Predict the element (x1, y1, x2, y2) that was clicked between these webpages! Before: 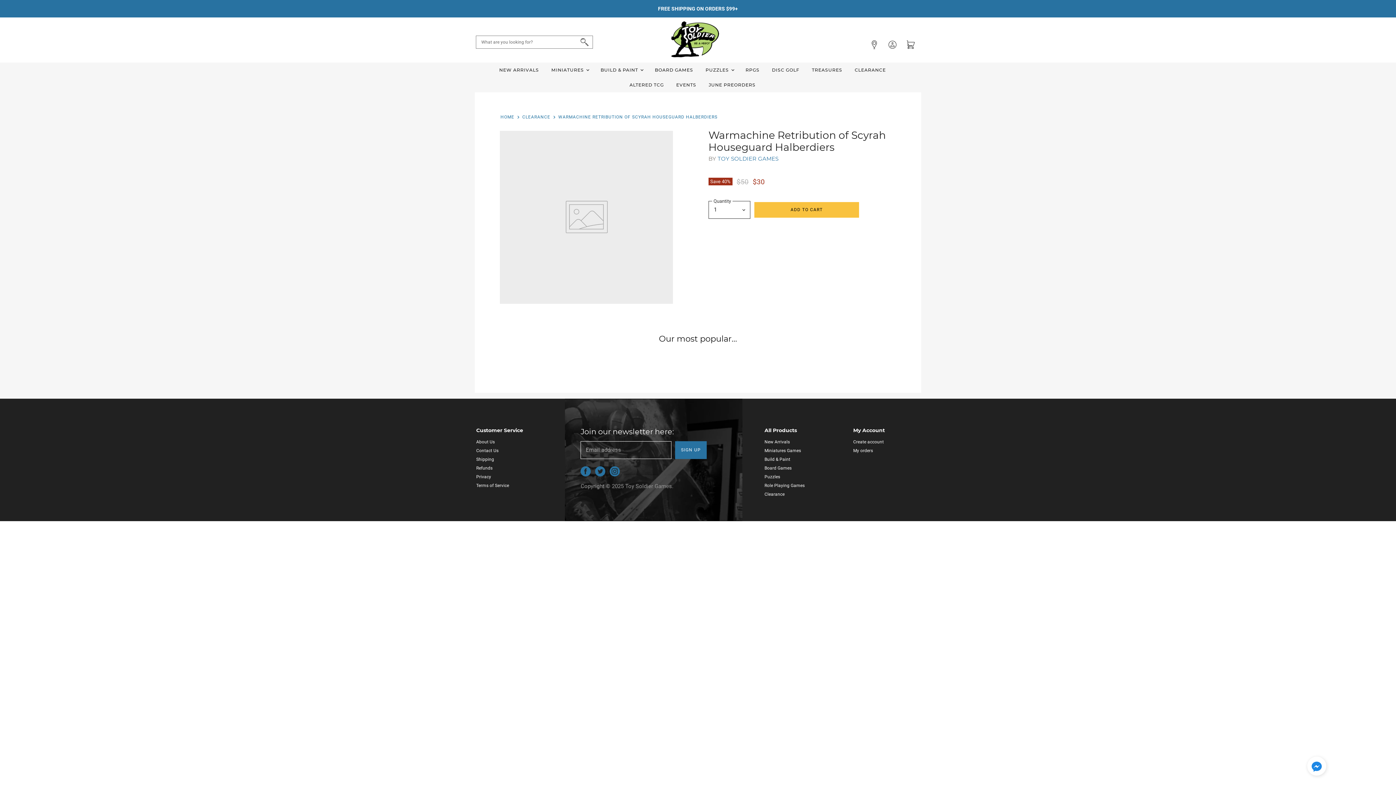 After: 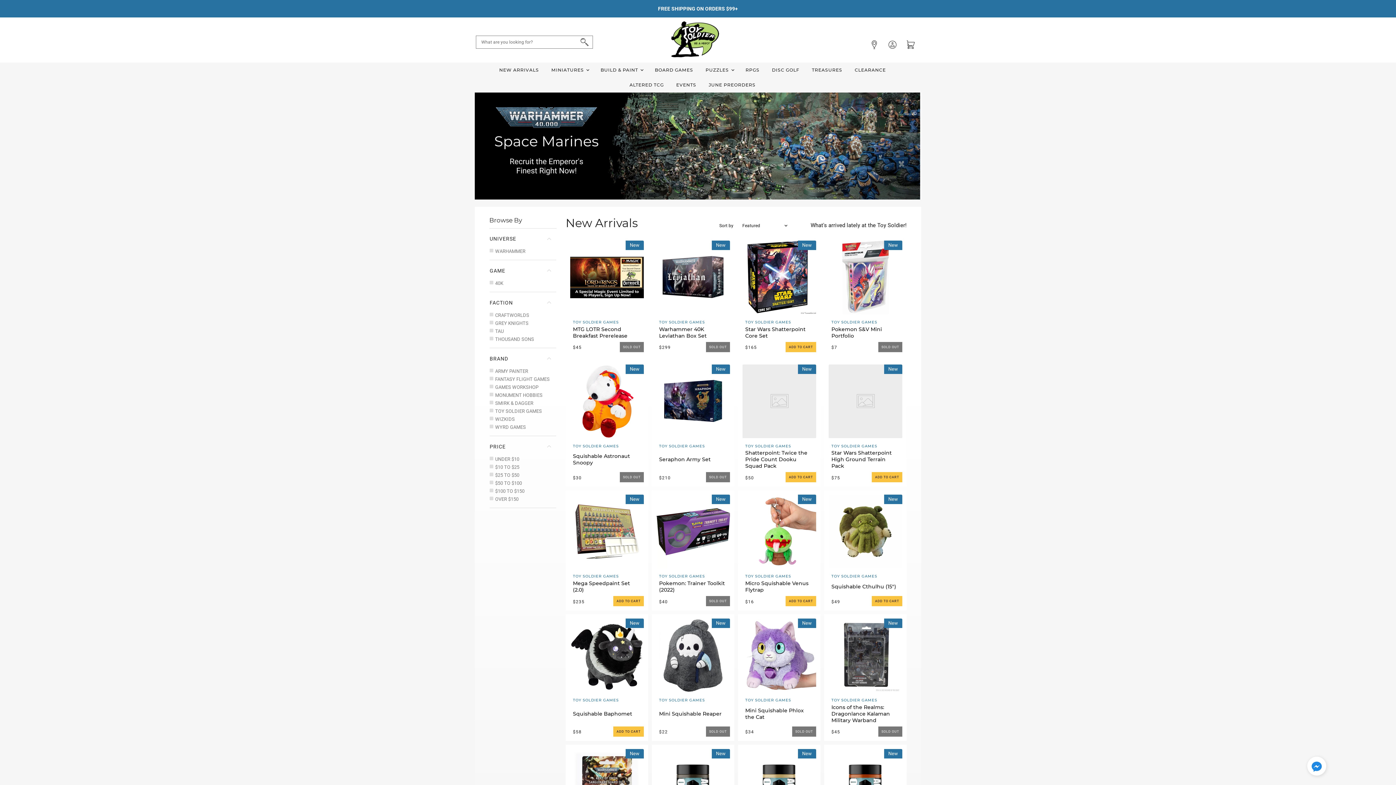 Action: label: New Arrivals bbox: (764, 439, 790, 444)